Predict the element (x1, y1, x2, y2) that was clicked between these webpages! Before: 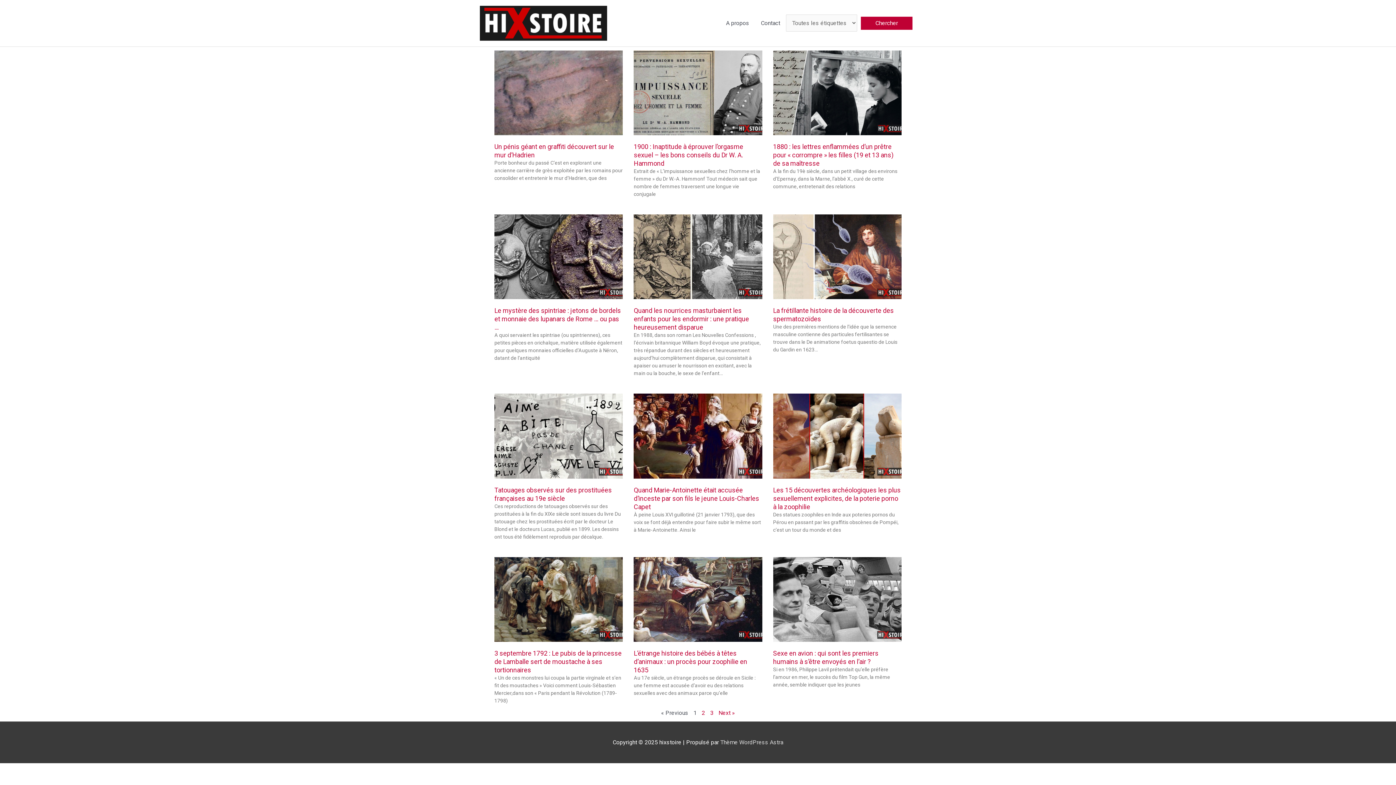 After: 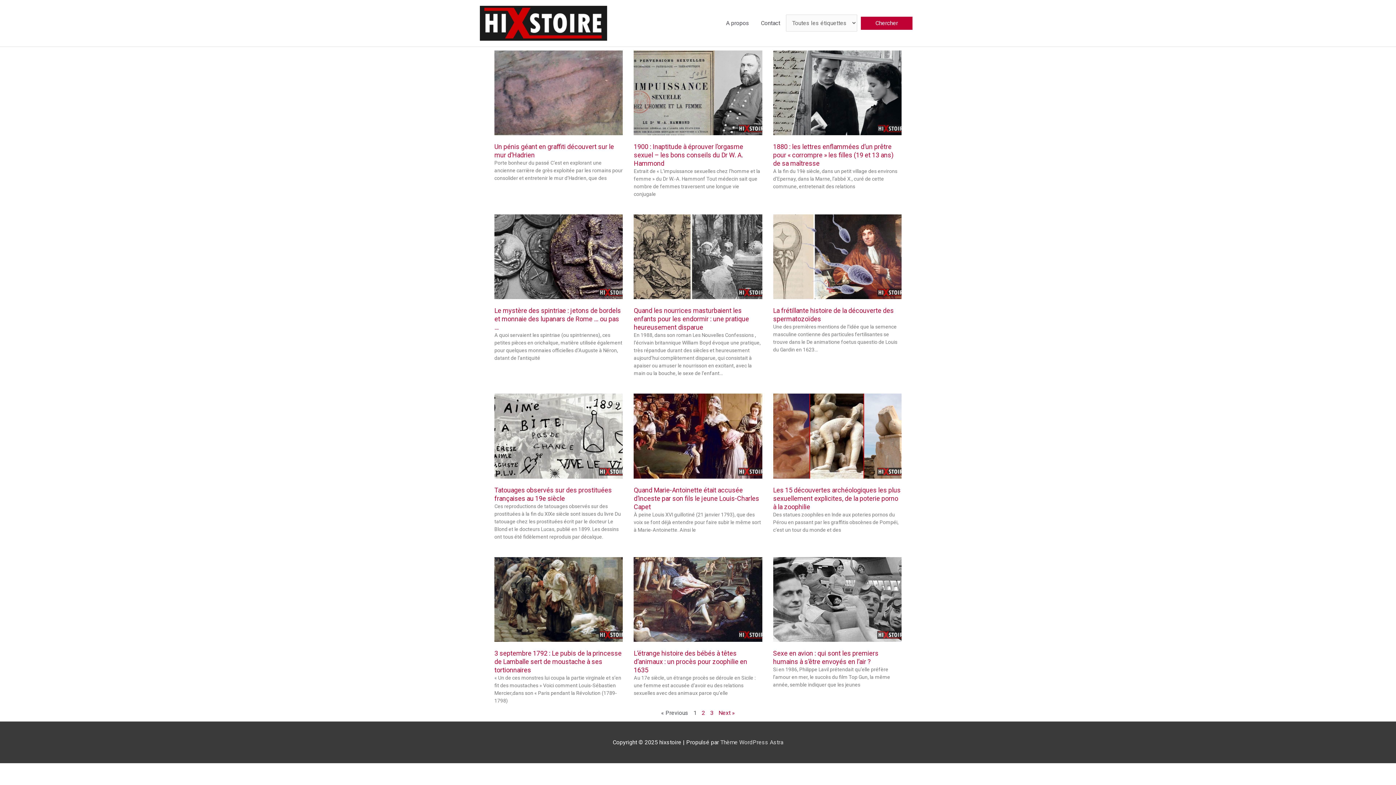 Action: bbox: (480, 19, 607, 26)